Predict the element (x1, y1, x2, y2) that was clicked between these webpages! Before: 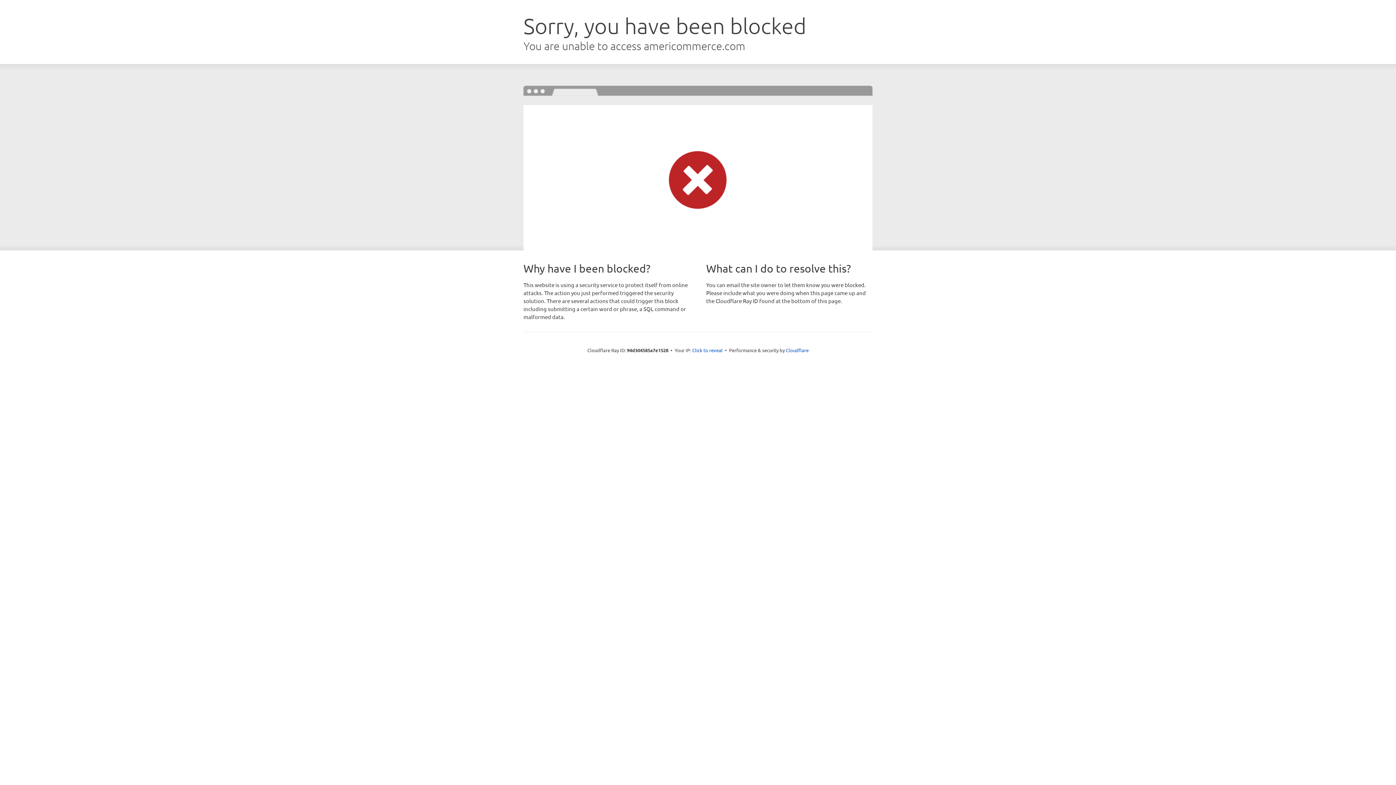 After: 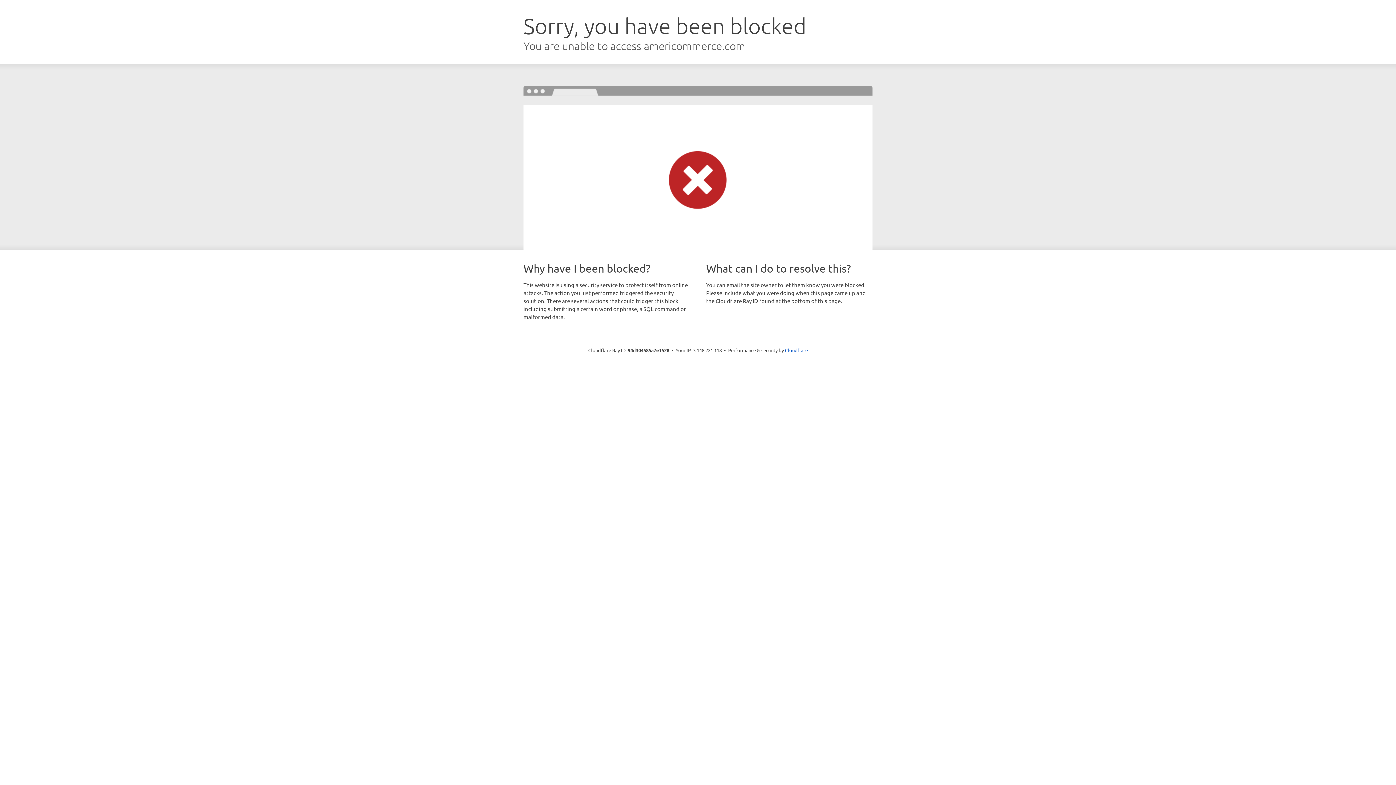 Action: label: Click to reveal bbox: (692, 346, 722, 353)